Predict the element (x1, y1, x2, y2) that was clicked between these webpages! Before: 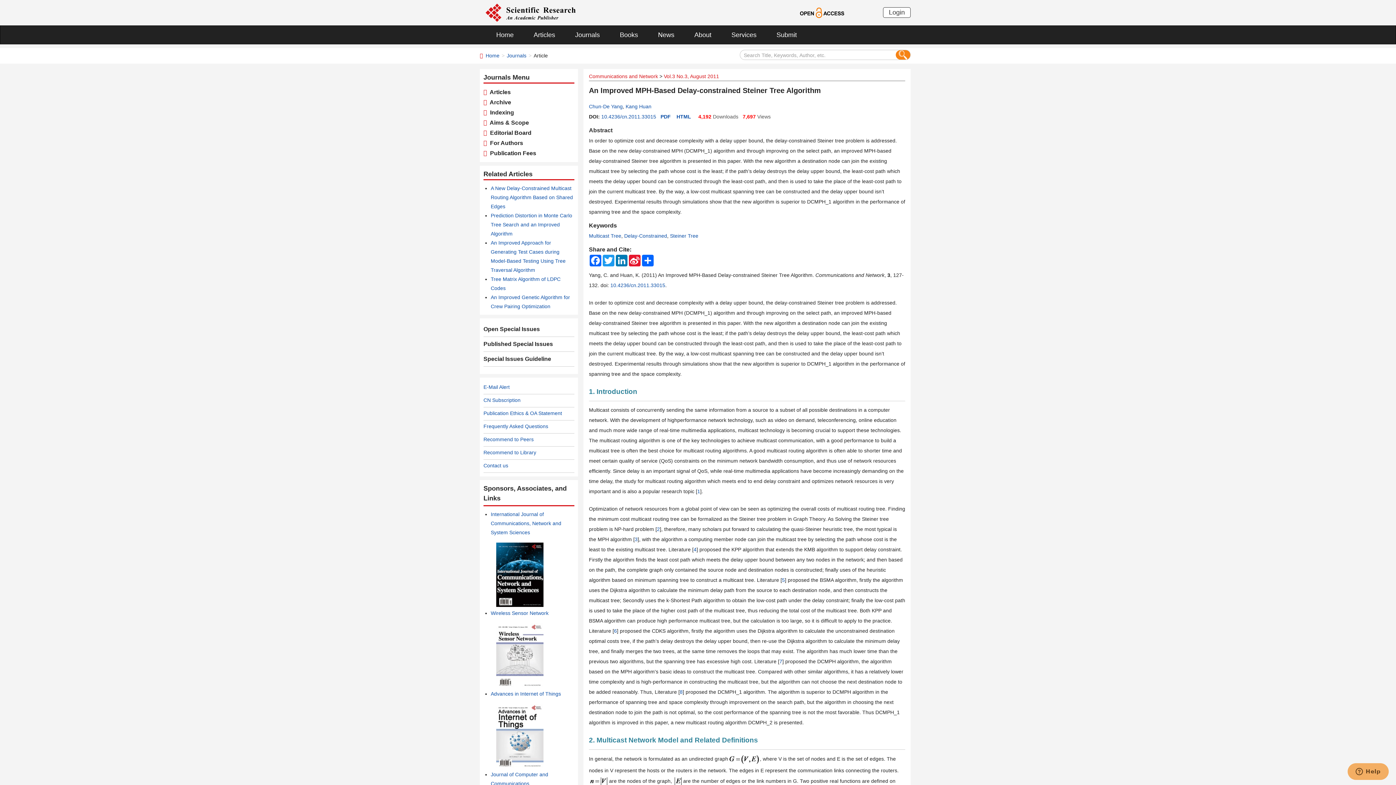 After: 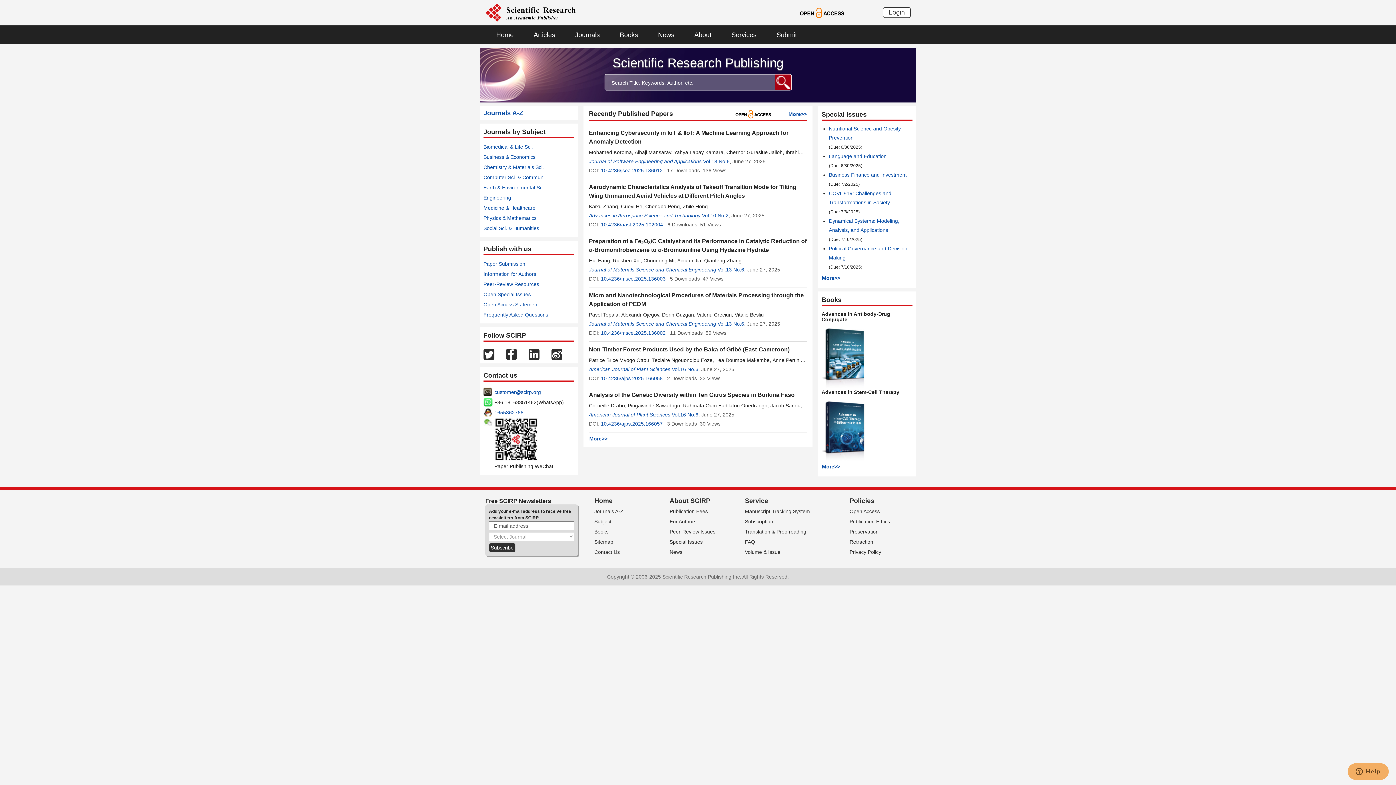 Action: bbox: (485, 52, 499, 58) label: Home